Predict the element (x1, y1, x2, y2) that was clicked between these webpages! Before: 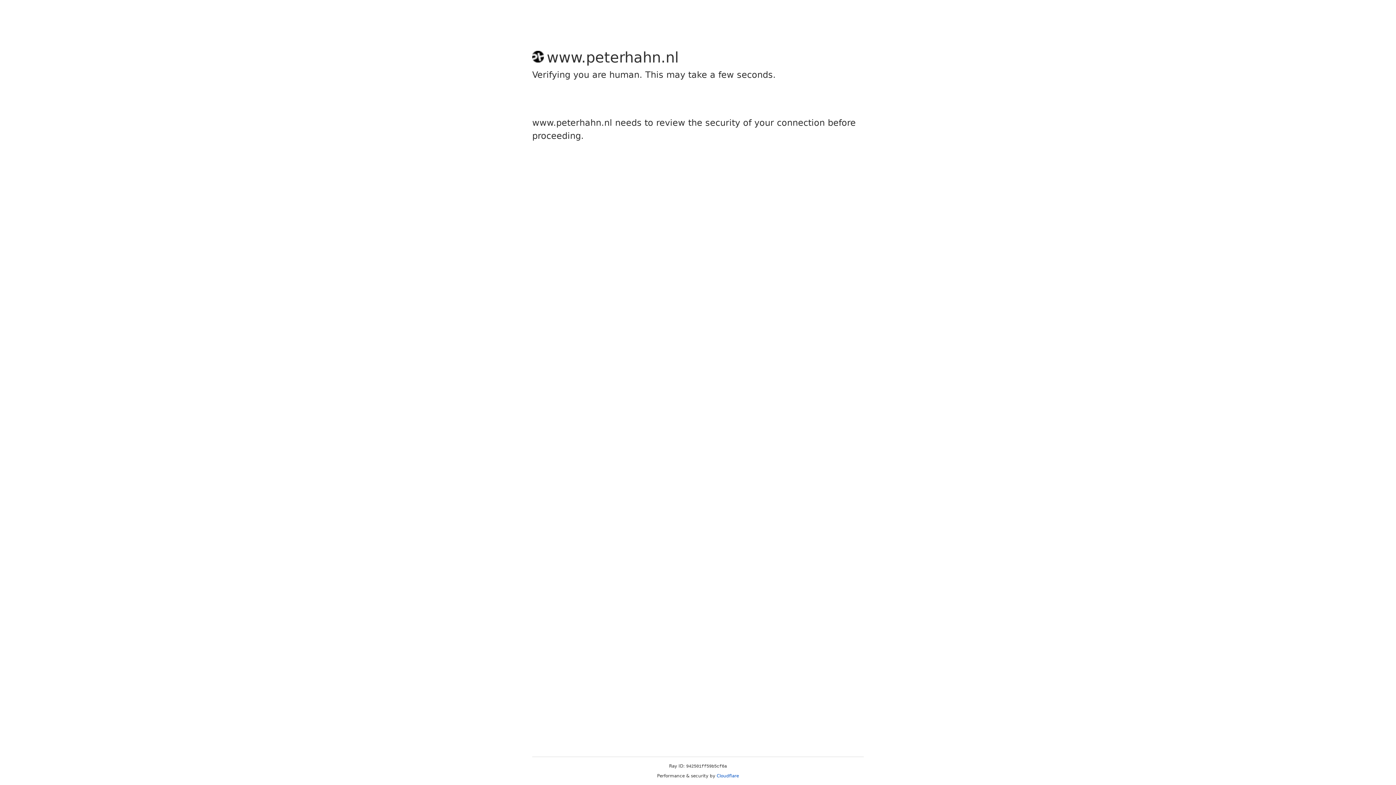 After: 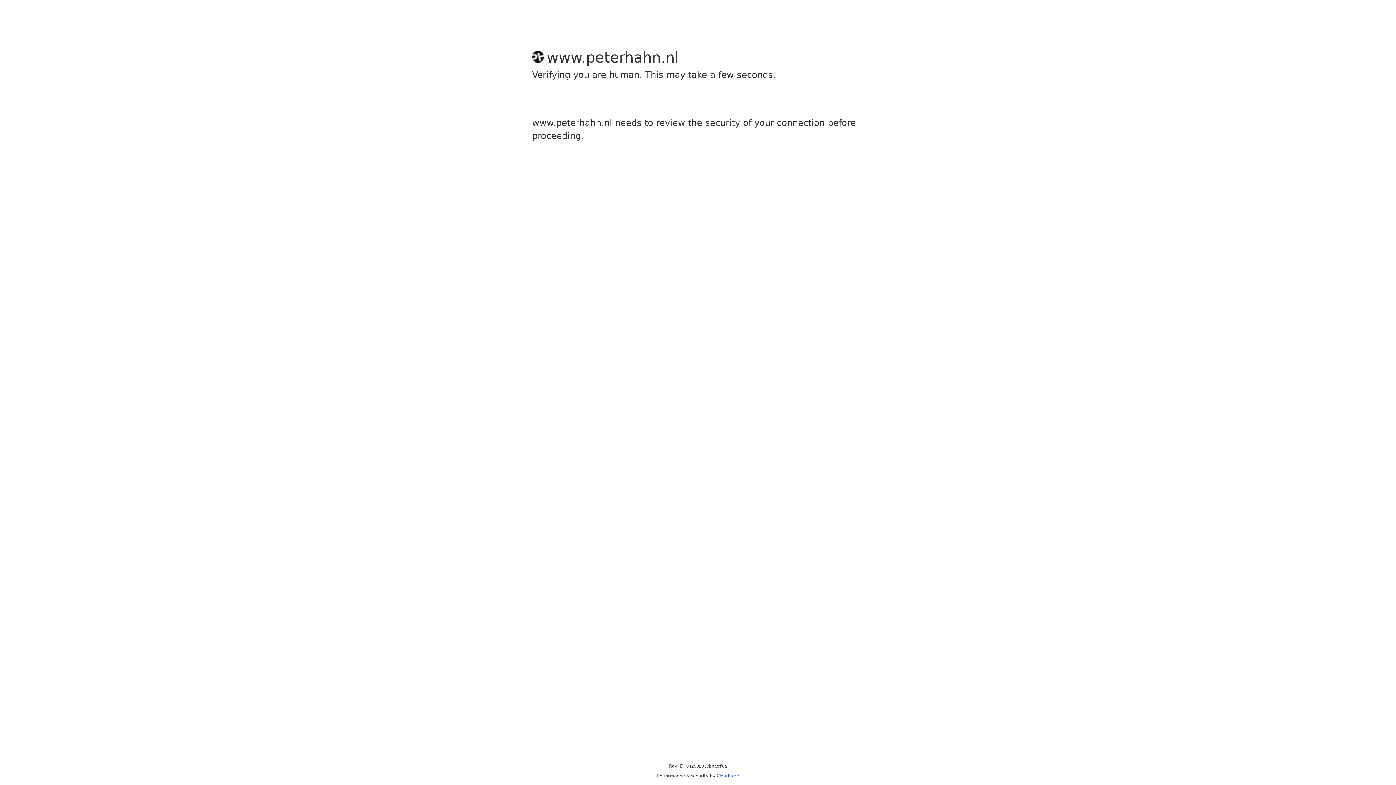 Action: label: Cloudflare bbox: (716, 773, 739, 778)